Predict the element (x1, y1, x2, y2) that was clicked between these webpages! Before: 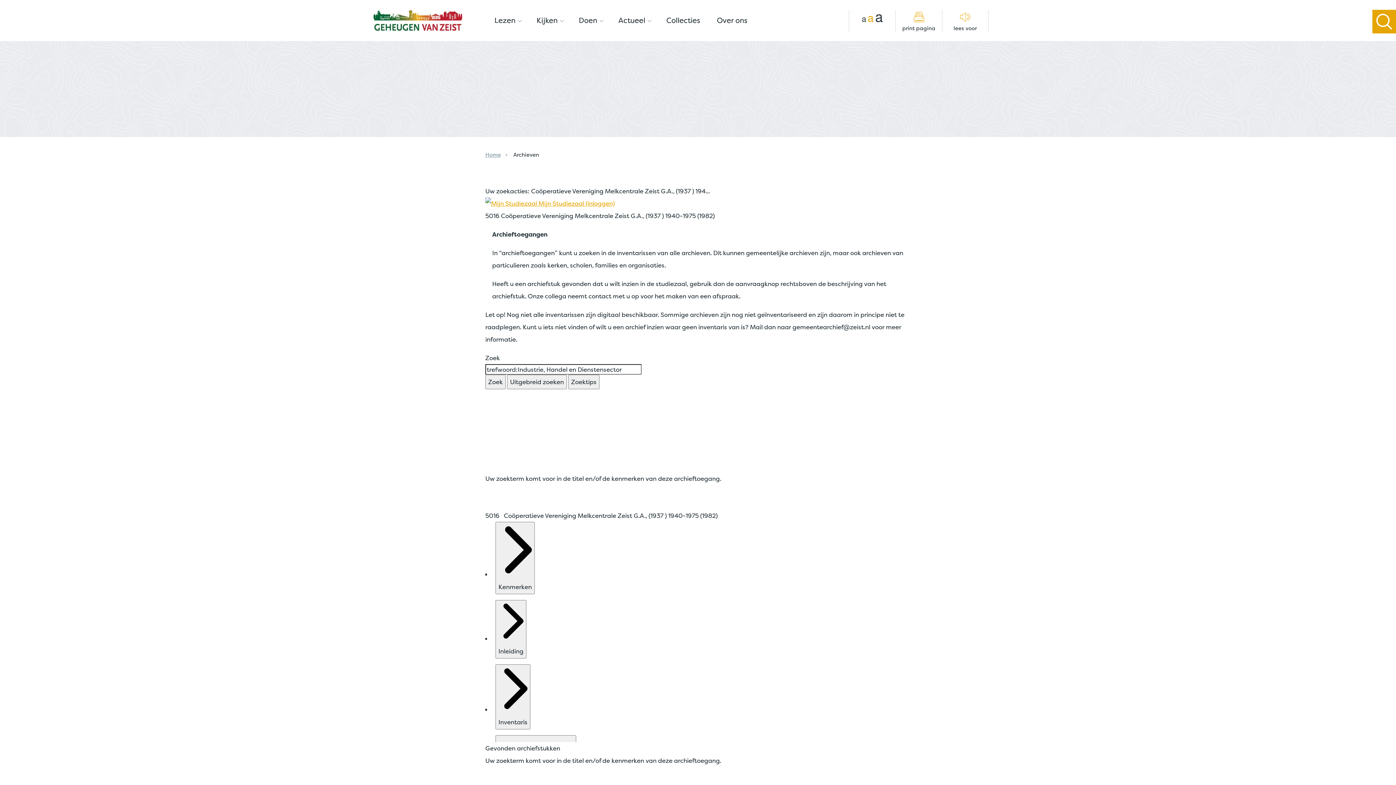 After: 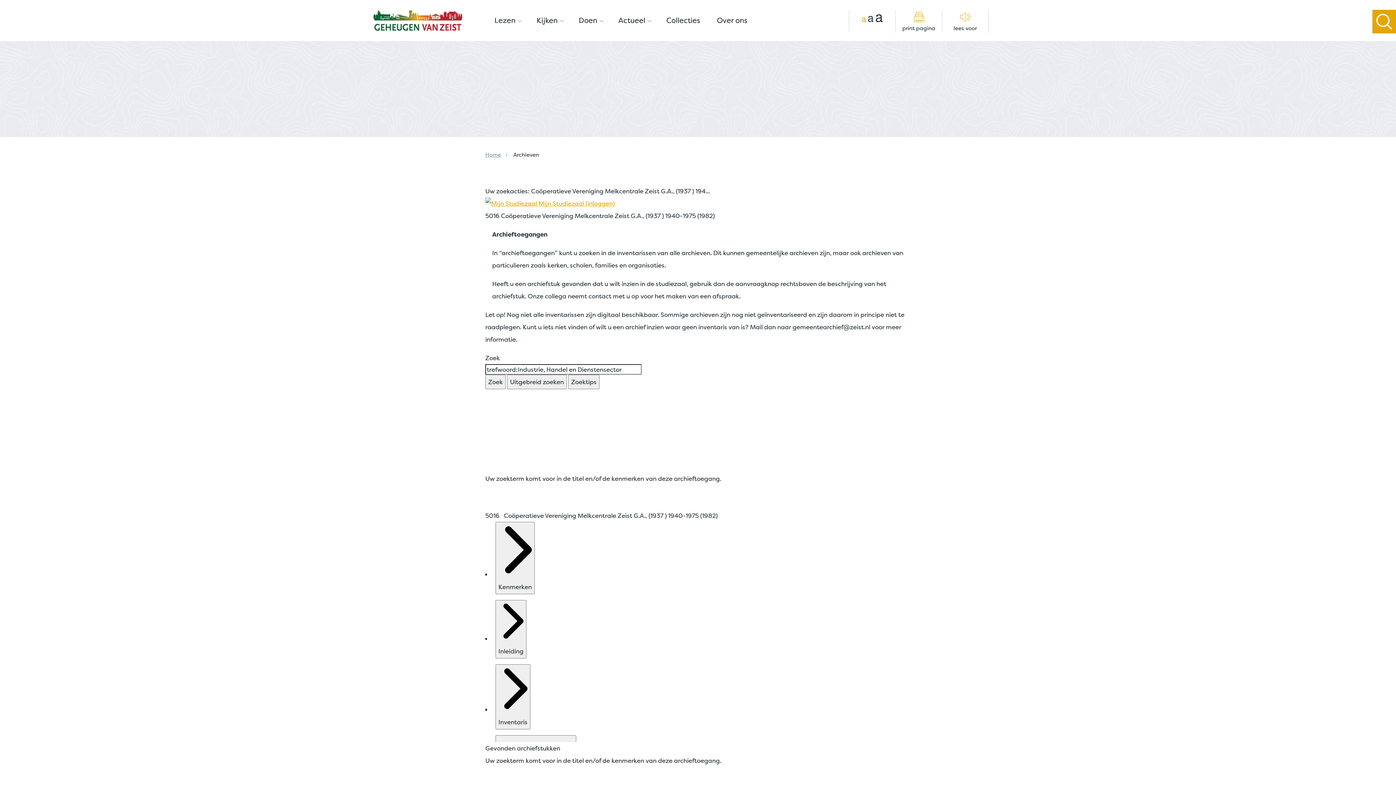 Action: label: a bbox: (862, 16, 866, 24)